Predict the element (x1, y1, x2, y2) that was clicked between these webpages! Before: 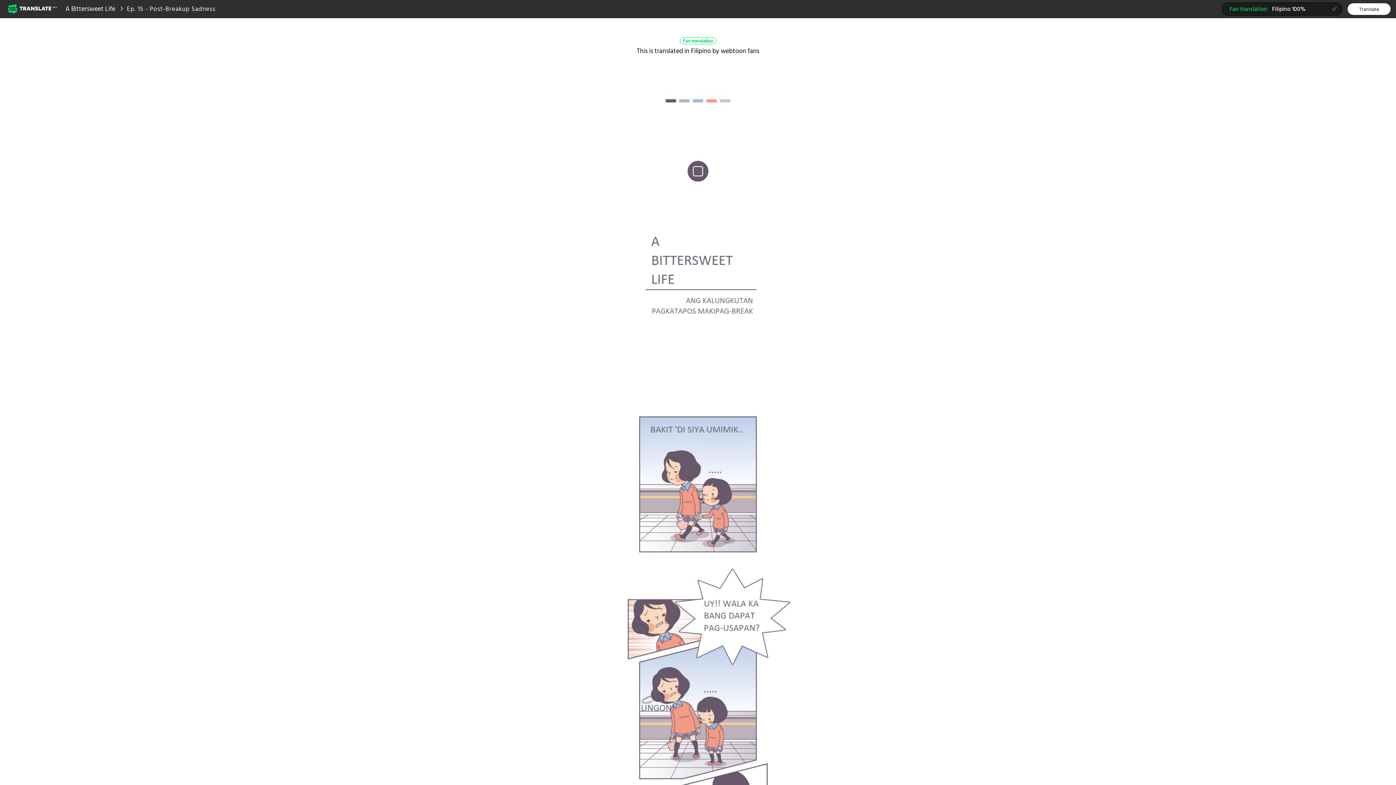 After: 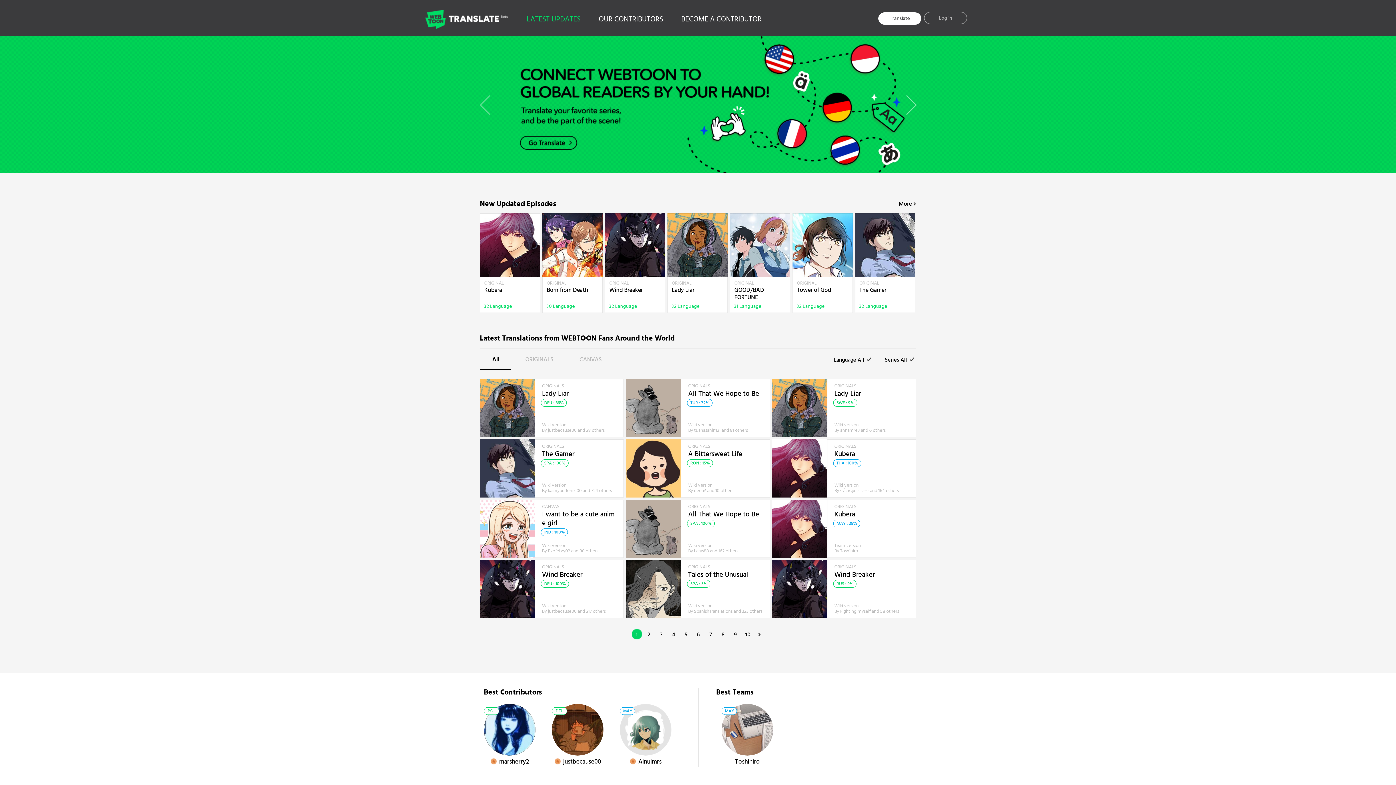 Action: label: Webtoon Translate Beta bbox: (7, 2, 58, 14)